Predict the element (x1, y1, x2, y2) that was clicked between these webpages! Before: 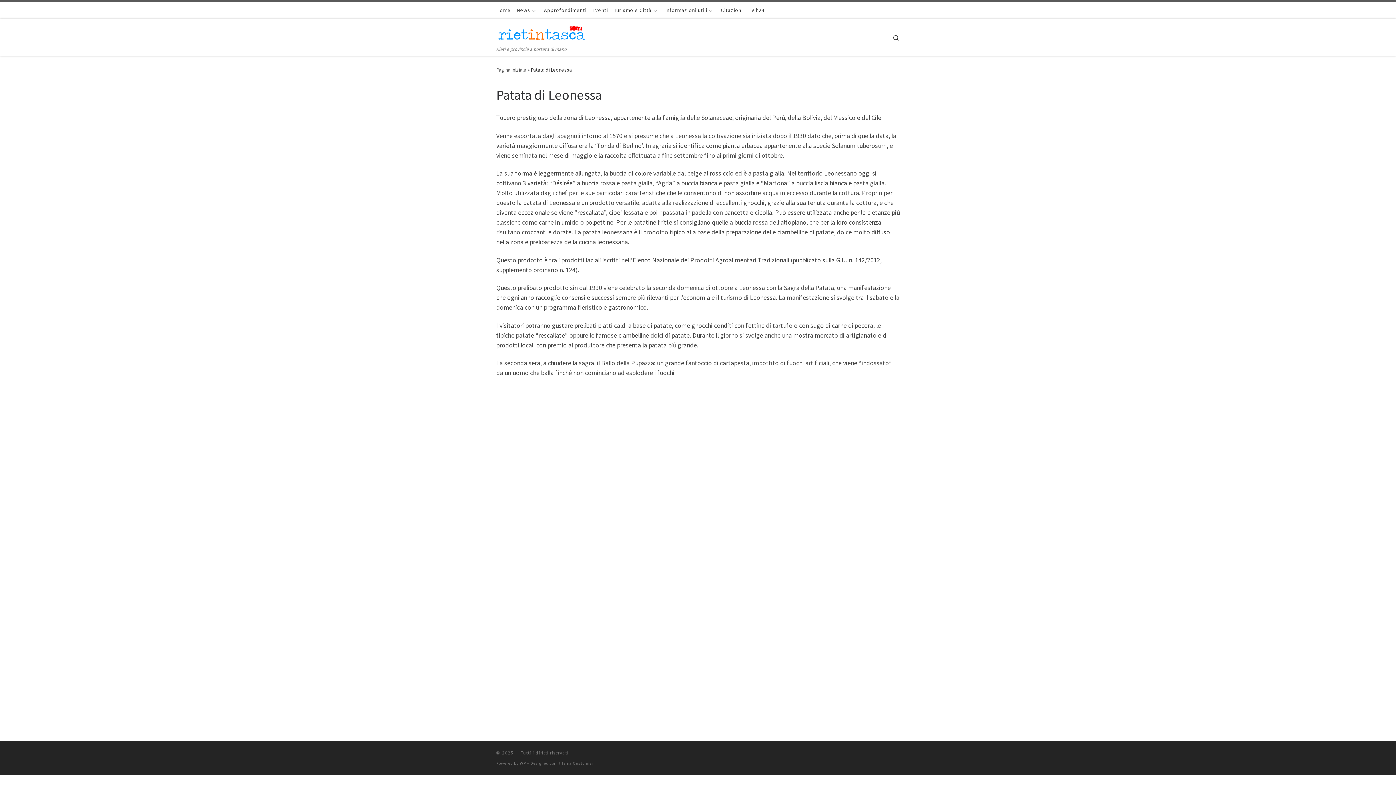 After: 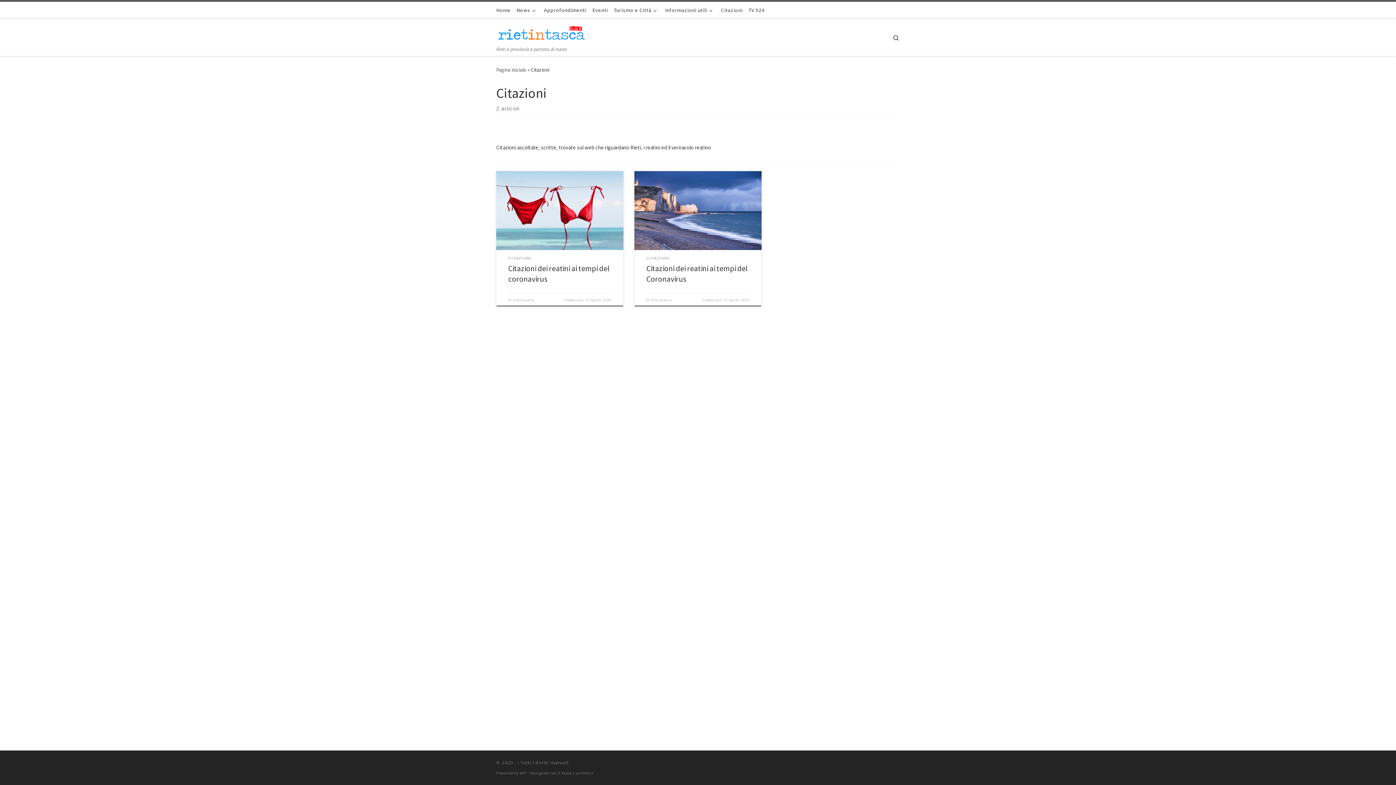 Action: label: Citazioni bbox: (719, 1, 744, 18)